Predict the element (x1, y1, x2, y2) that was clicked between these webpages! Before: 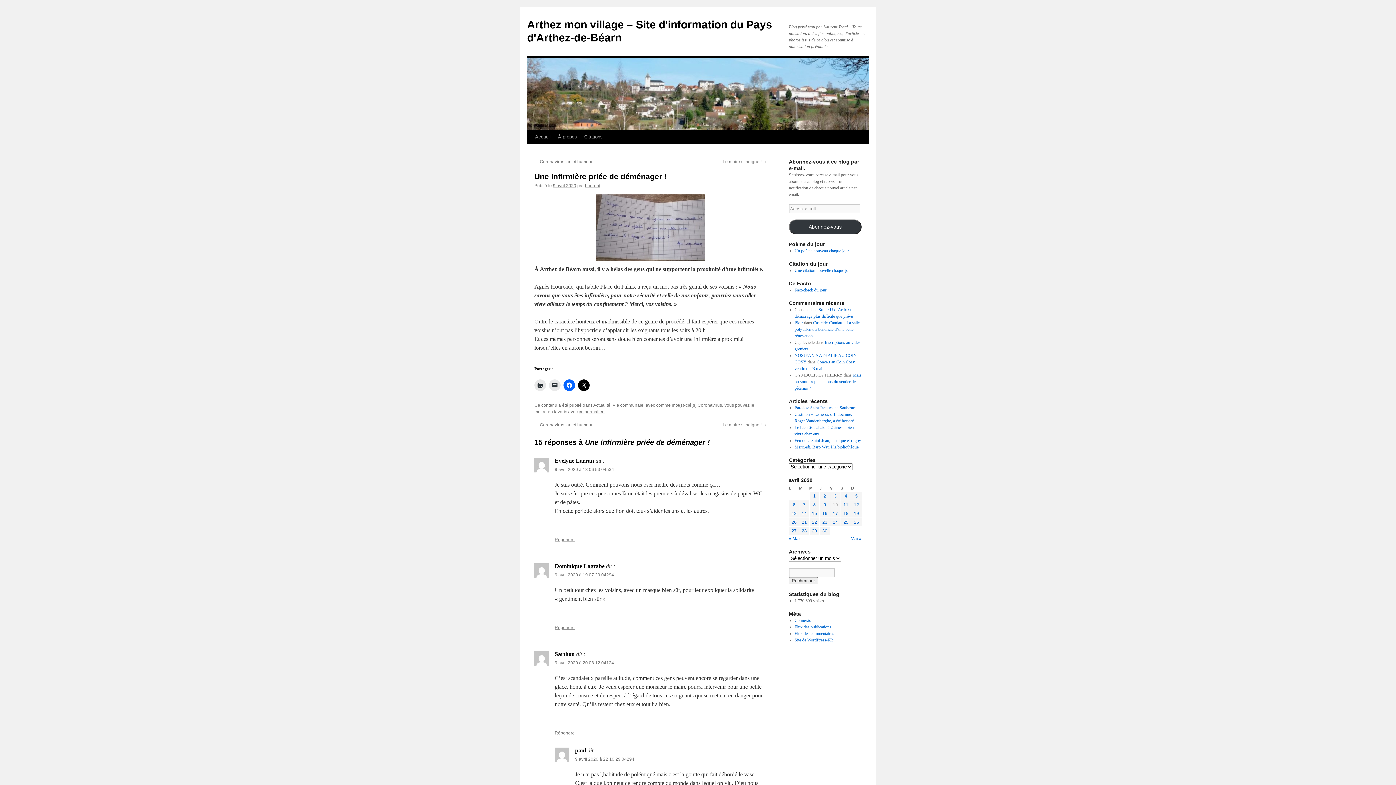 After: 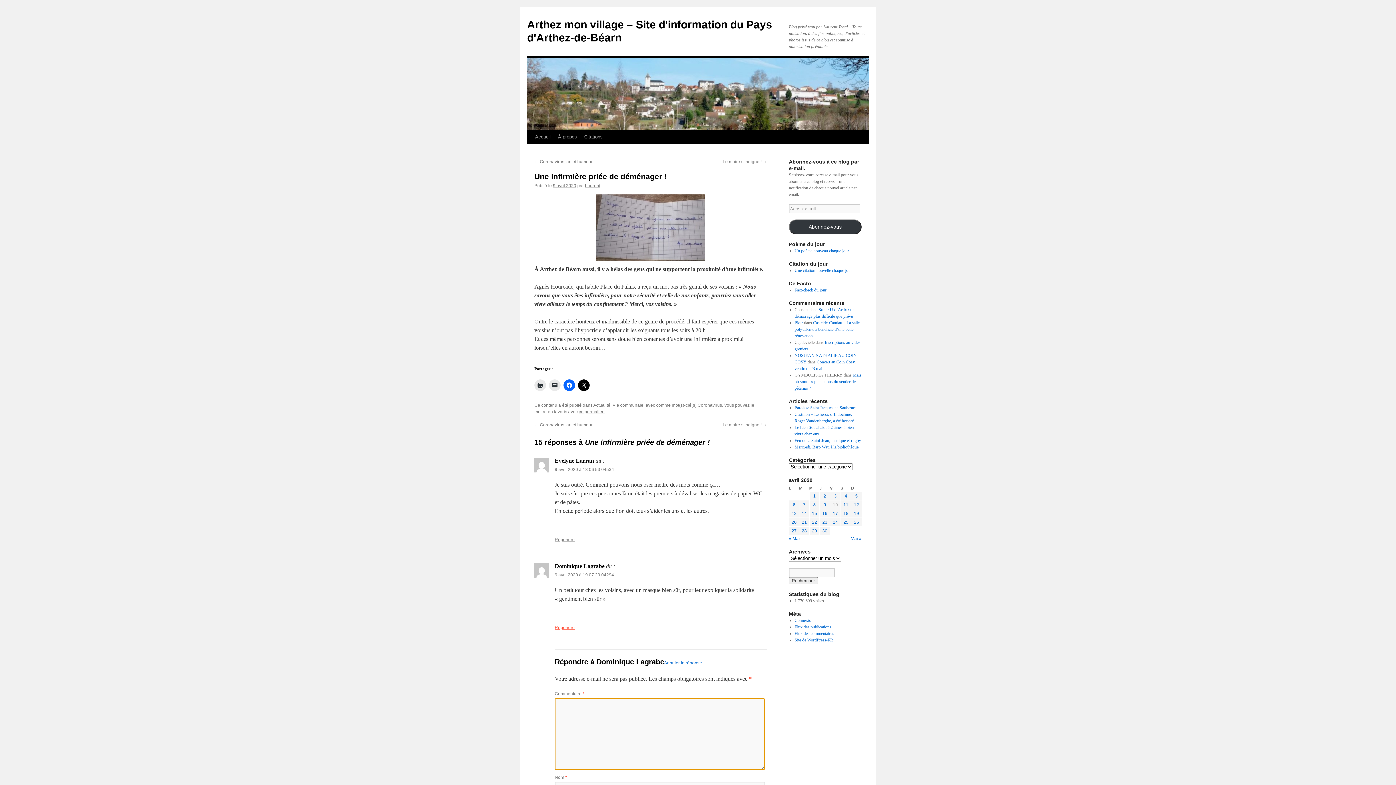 Action: bbox: (554, 625, 574, 630) label: Répondre à Dominique Lagrabe